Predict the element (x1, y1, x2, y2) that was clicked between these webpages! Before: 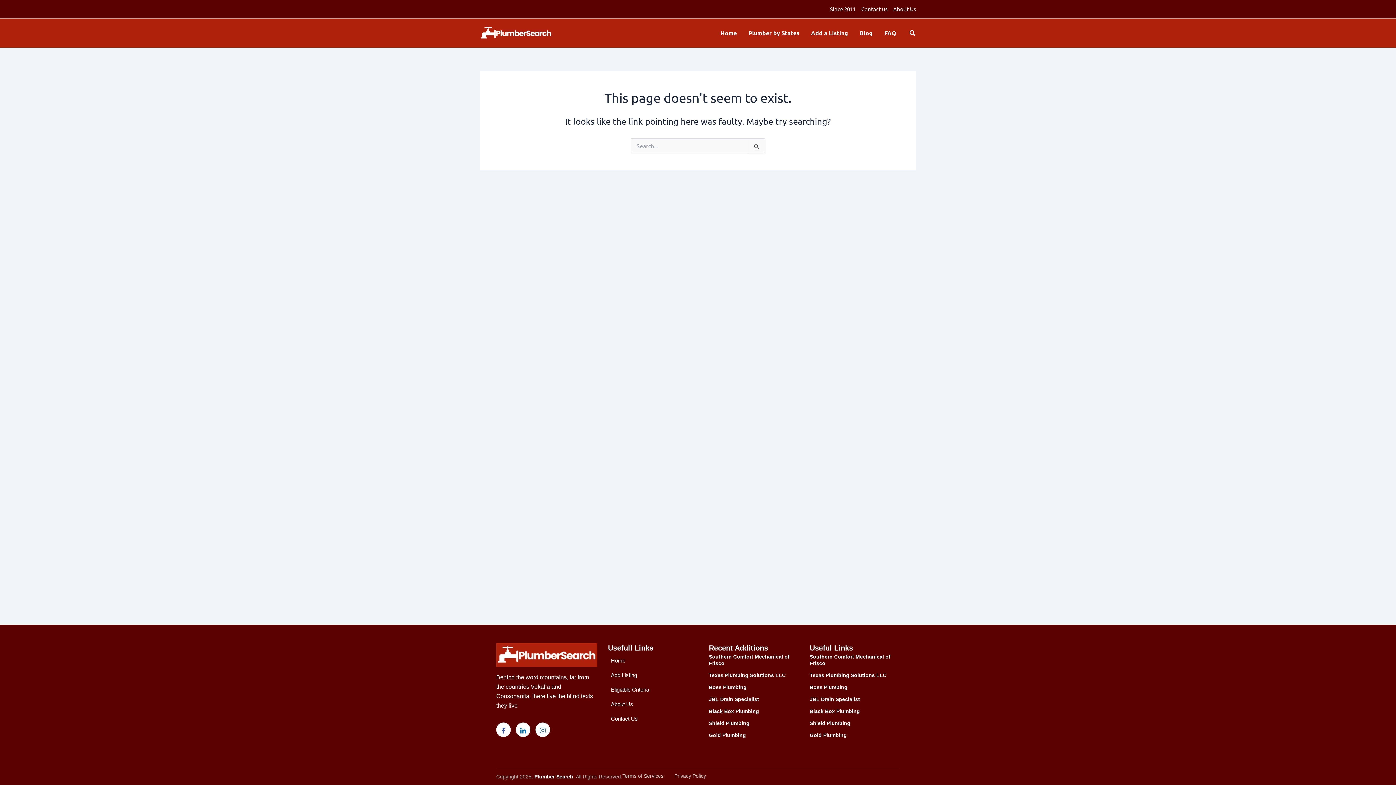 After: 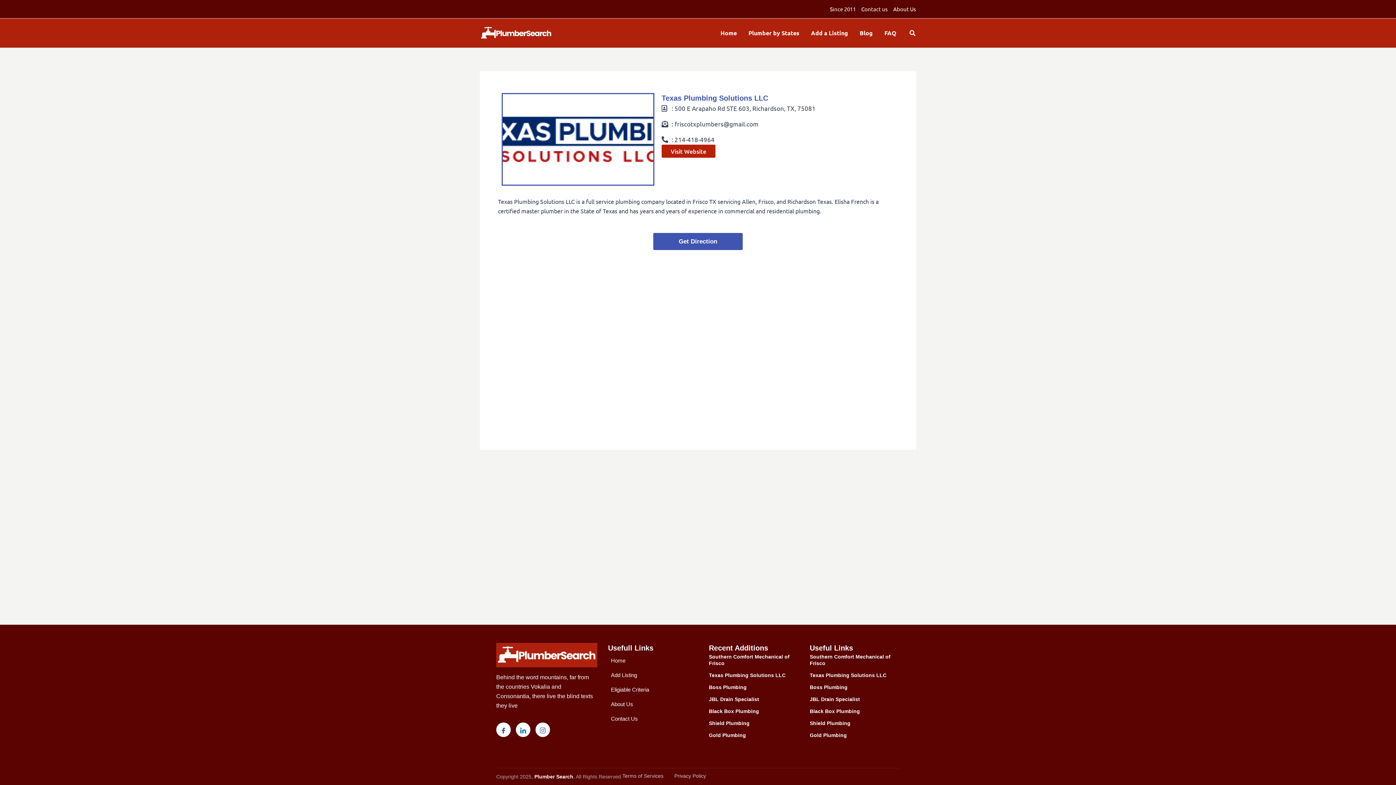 Action: label: Texas Plumbing Solutions LLC bbox: (709, 672, 785, 678)